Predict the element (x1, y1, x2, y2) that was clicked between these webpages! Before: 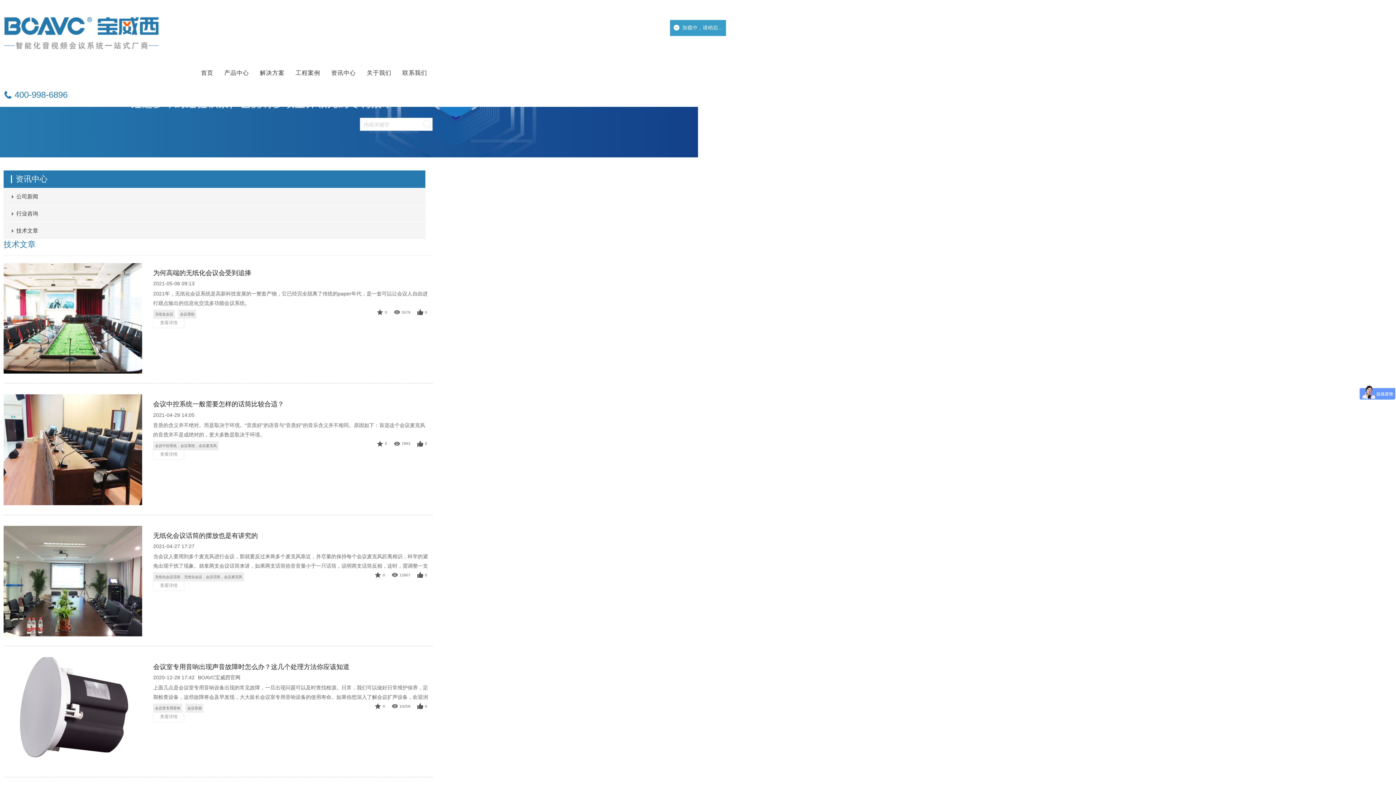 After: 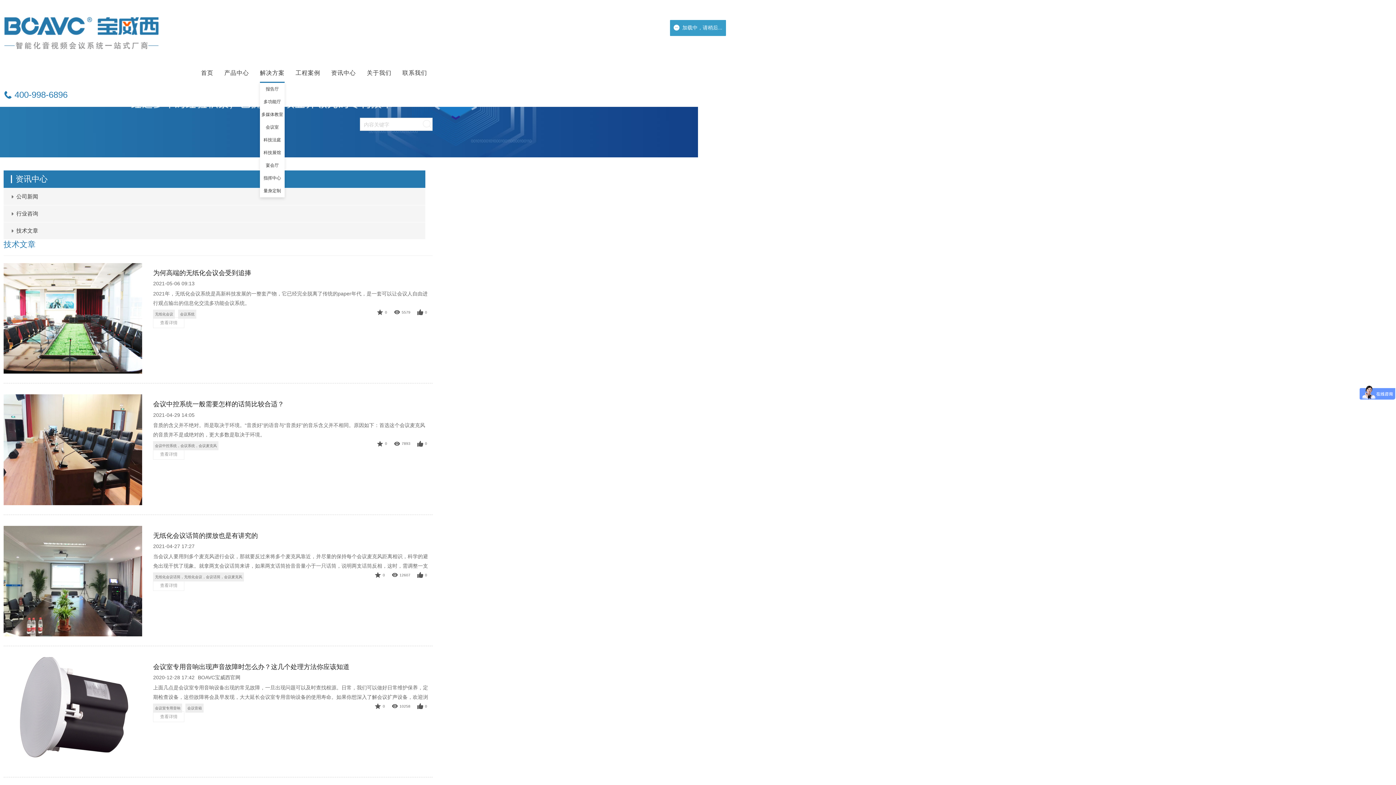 Action: label: 解决方案 bbox: (260, 64, 284, 81)